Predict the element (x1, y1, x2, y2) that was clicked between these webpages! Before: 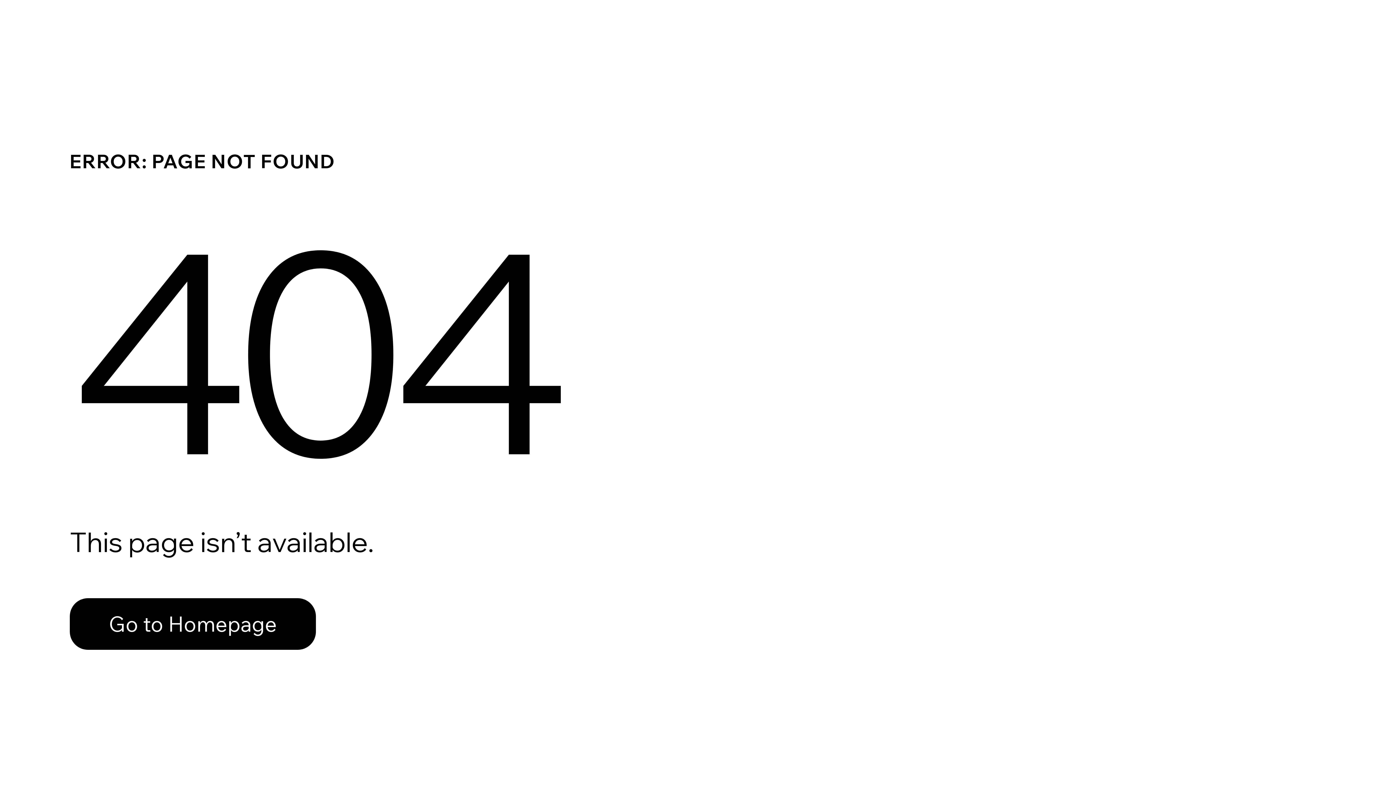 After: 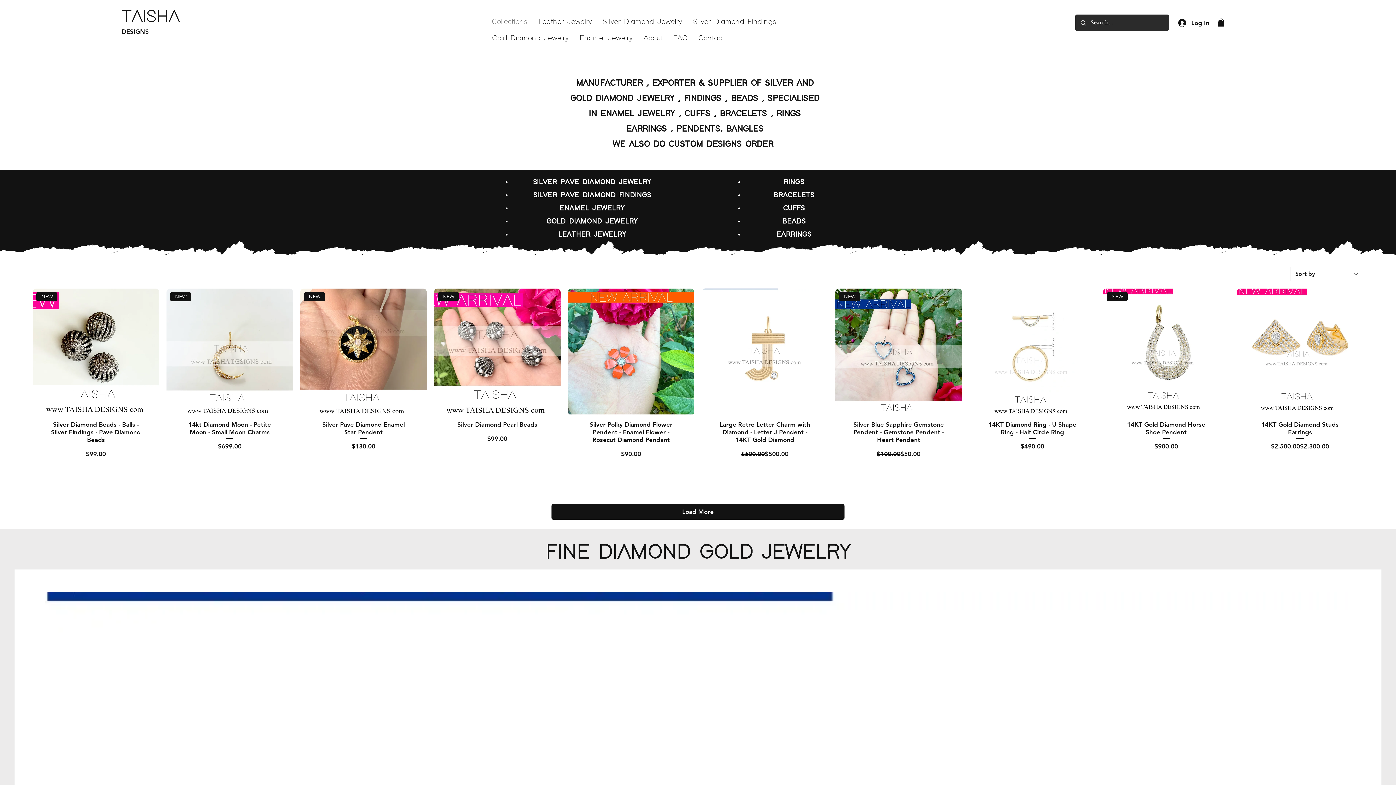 Action: bbox: (69, 598, 316, 650) label: Go to Homepage